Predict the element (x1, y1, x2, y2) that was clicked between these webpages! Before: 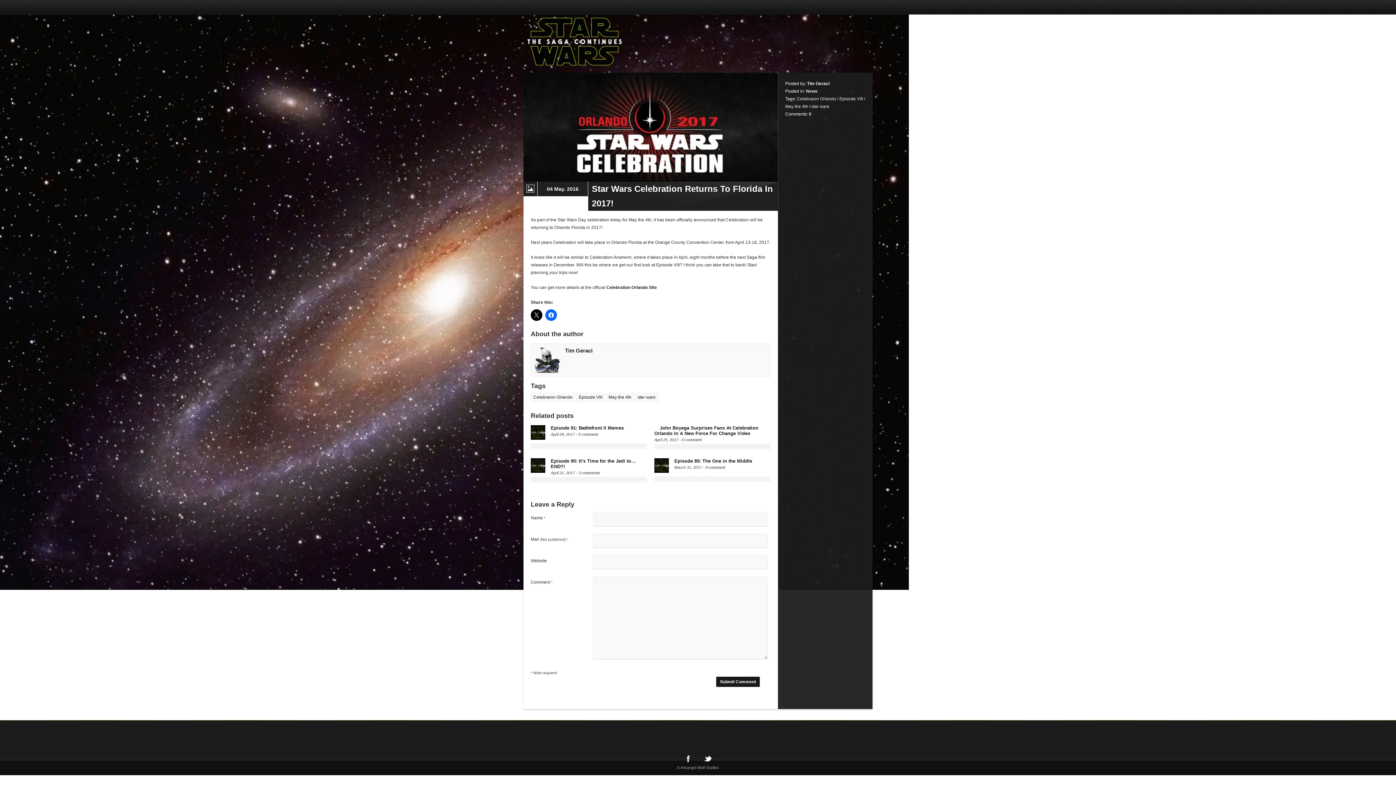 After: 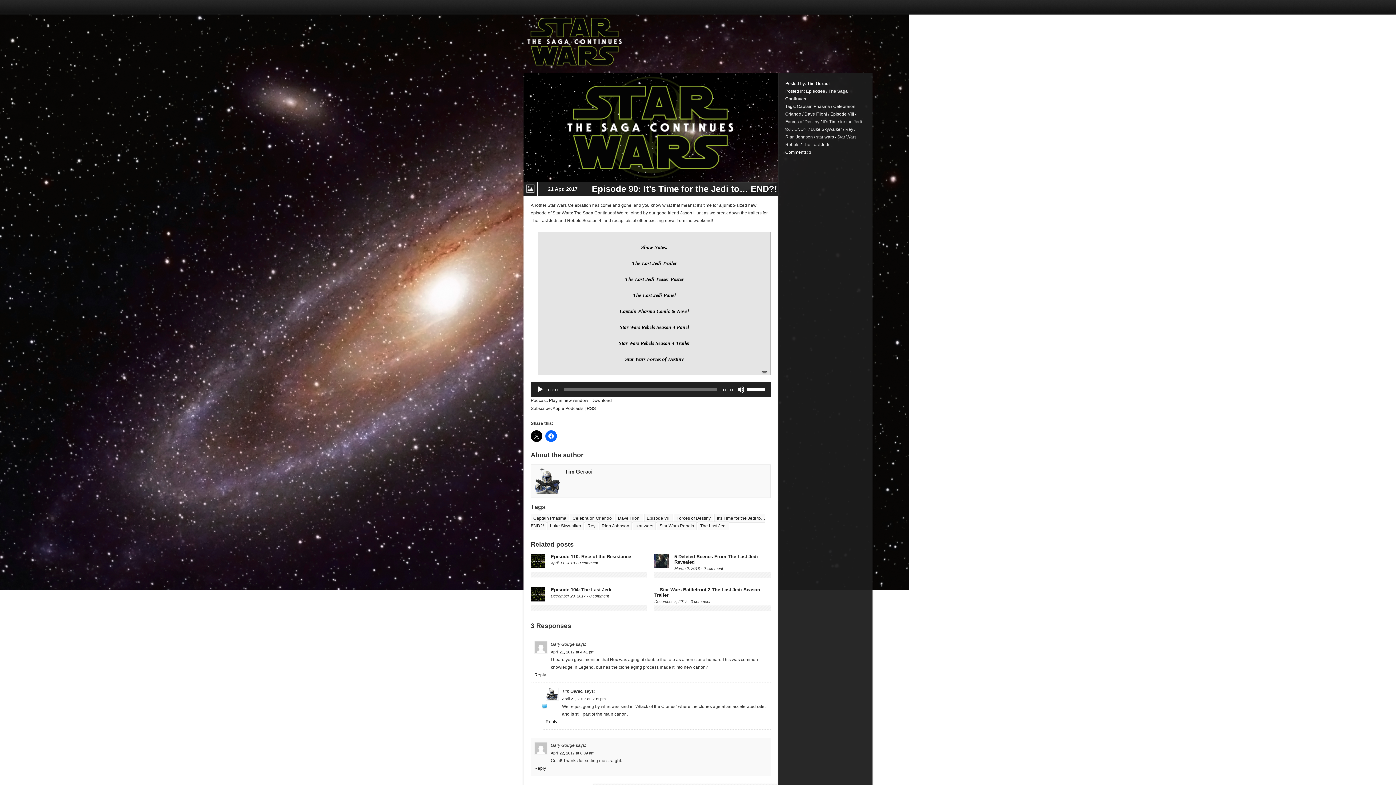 Action: bbox: (578, 470, 600, 475) label: 3 comments